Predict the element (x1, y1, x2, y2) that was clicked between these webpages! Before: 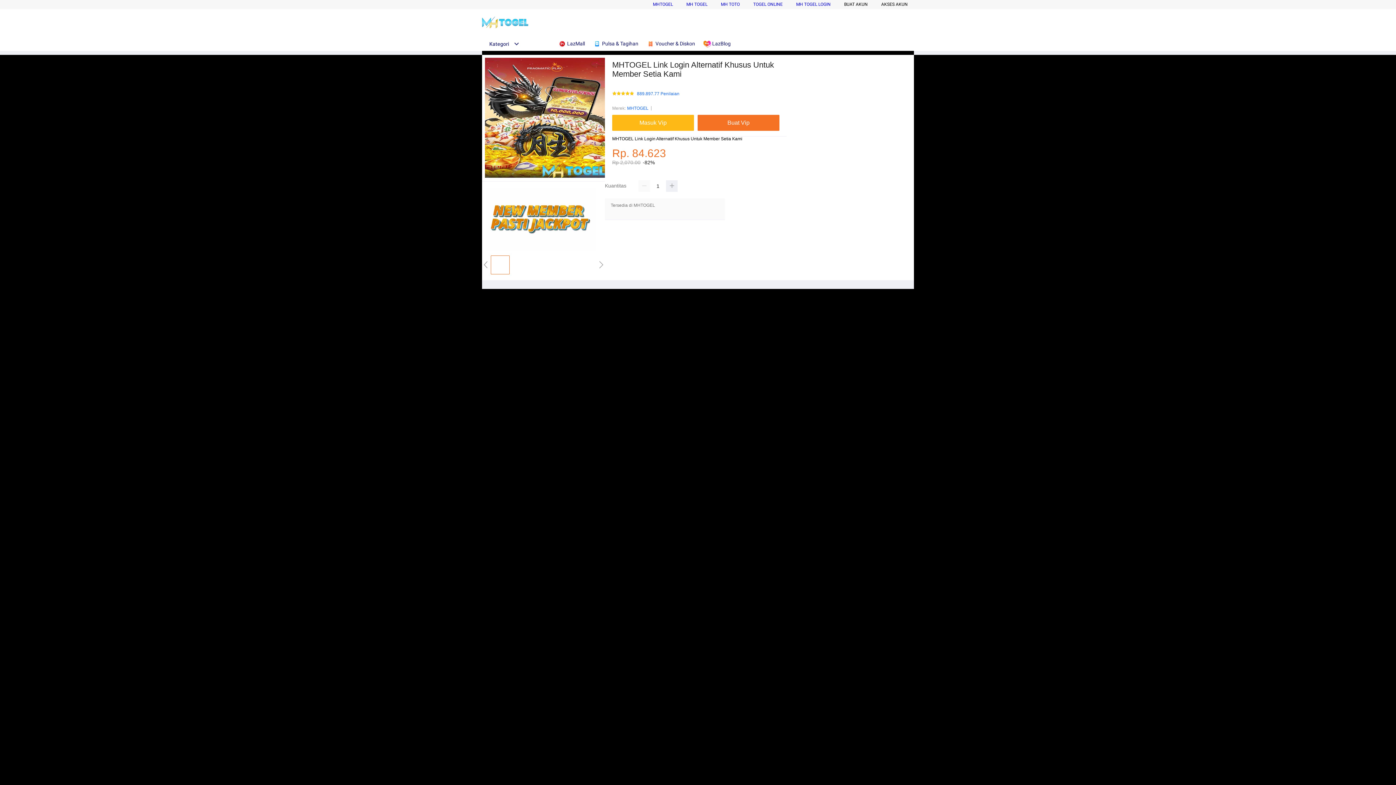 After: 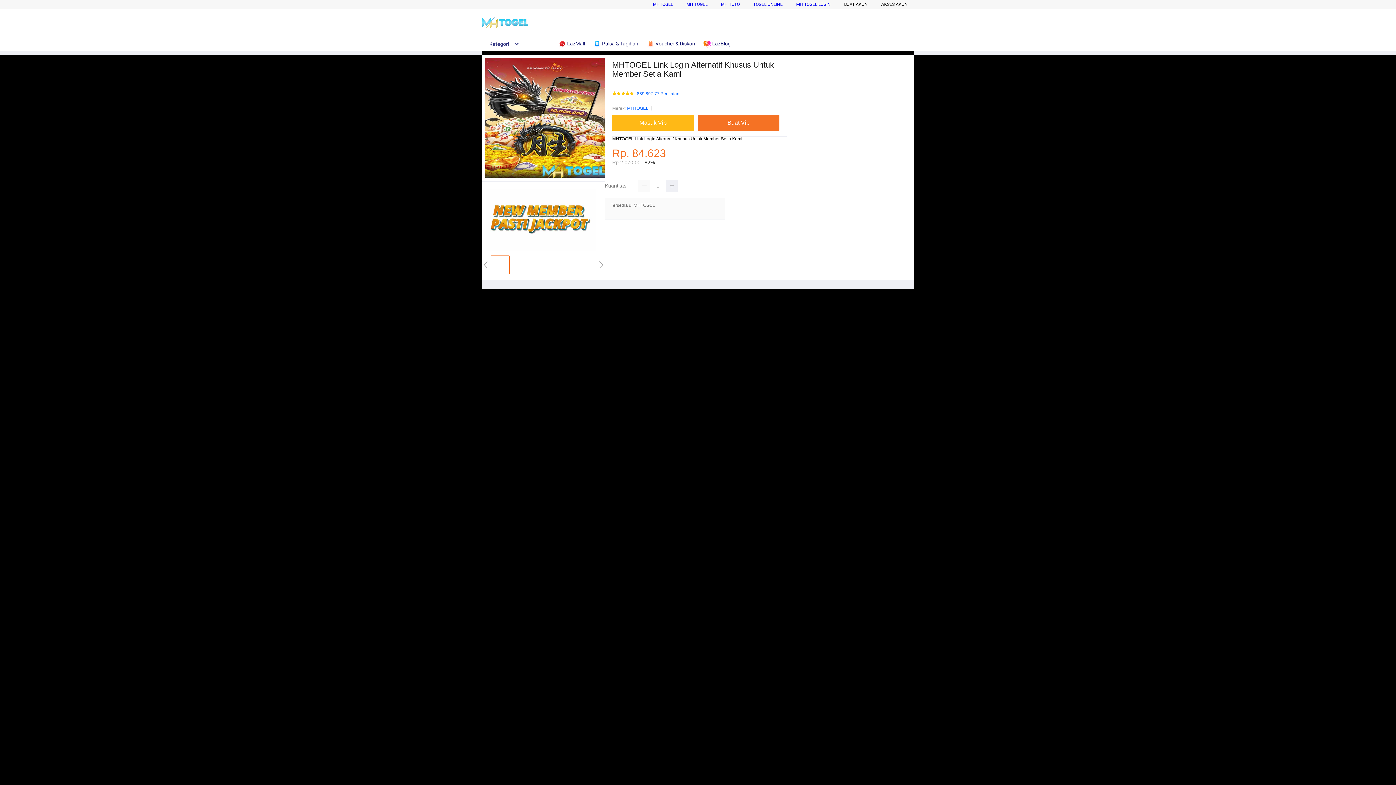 Action: bbox: (482, 15, 528, 30)